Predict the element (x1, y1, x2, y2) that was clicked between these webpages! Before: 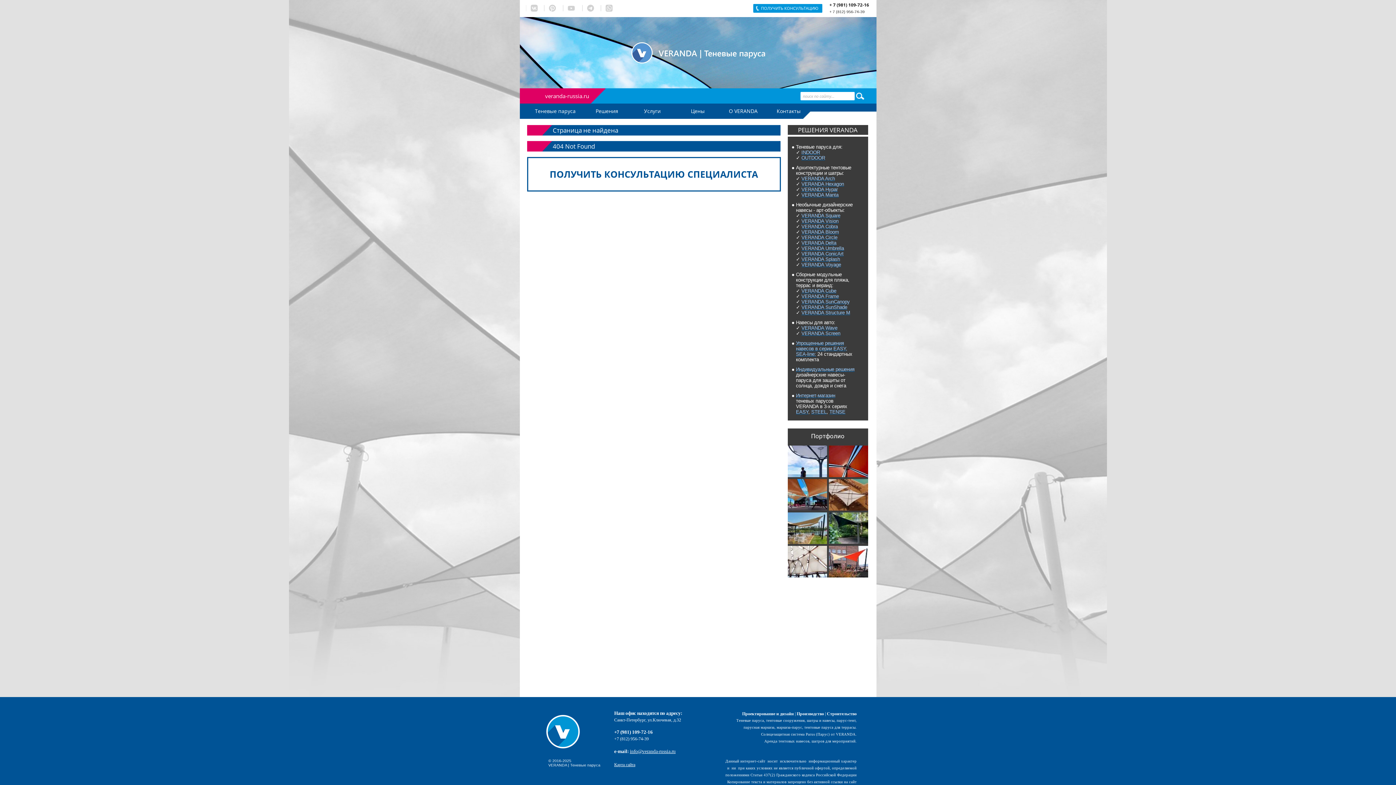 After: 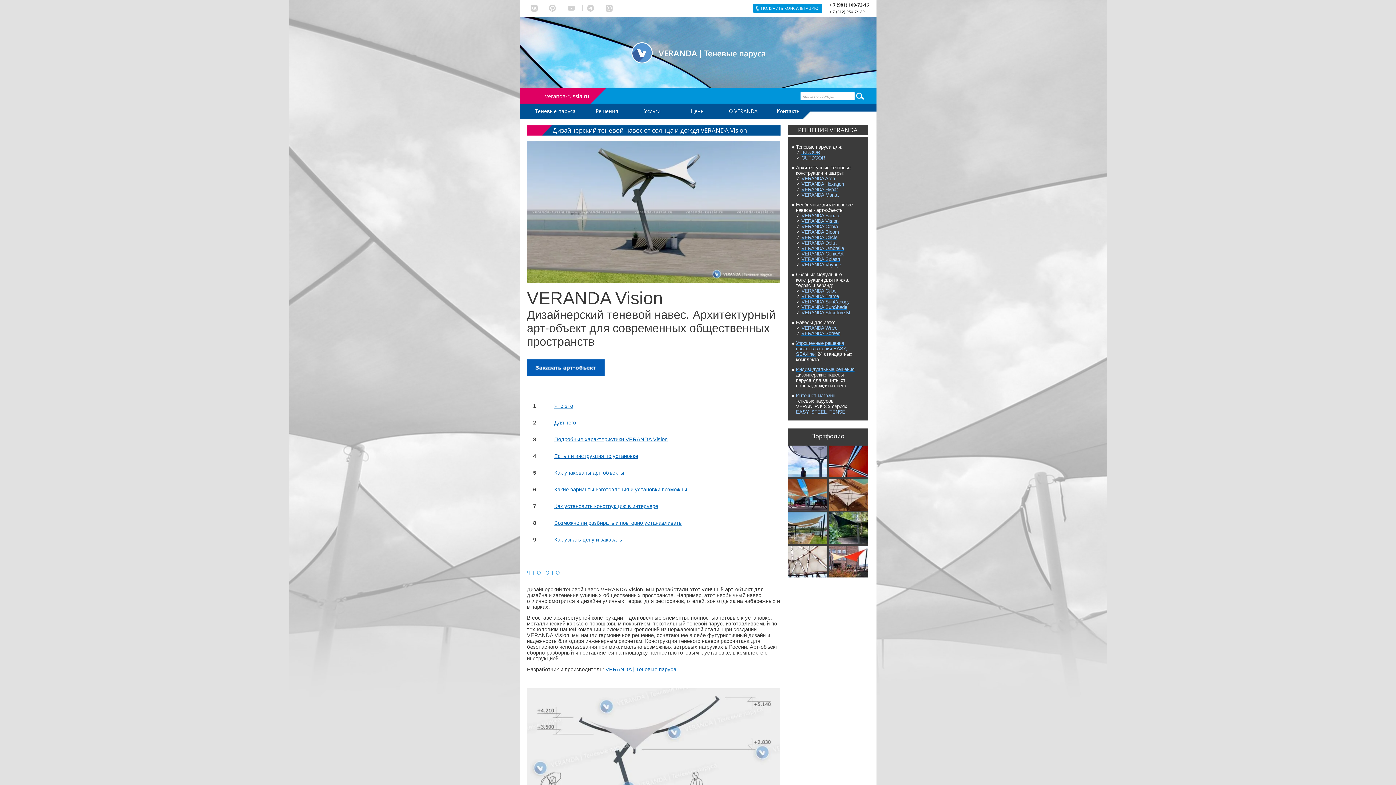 Action: label: VERANDA Vision bbox: (801, 218, 838, 224)